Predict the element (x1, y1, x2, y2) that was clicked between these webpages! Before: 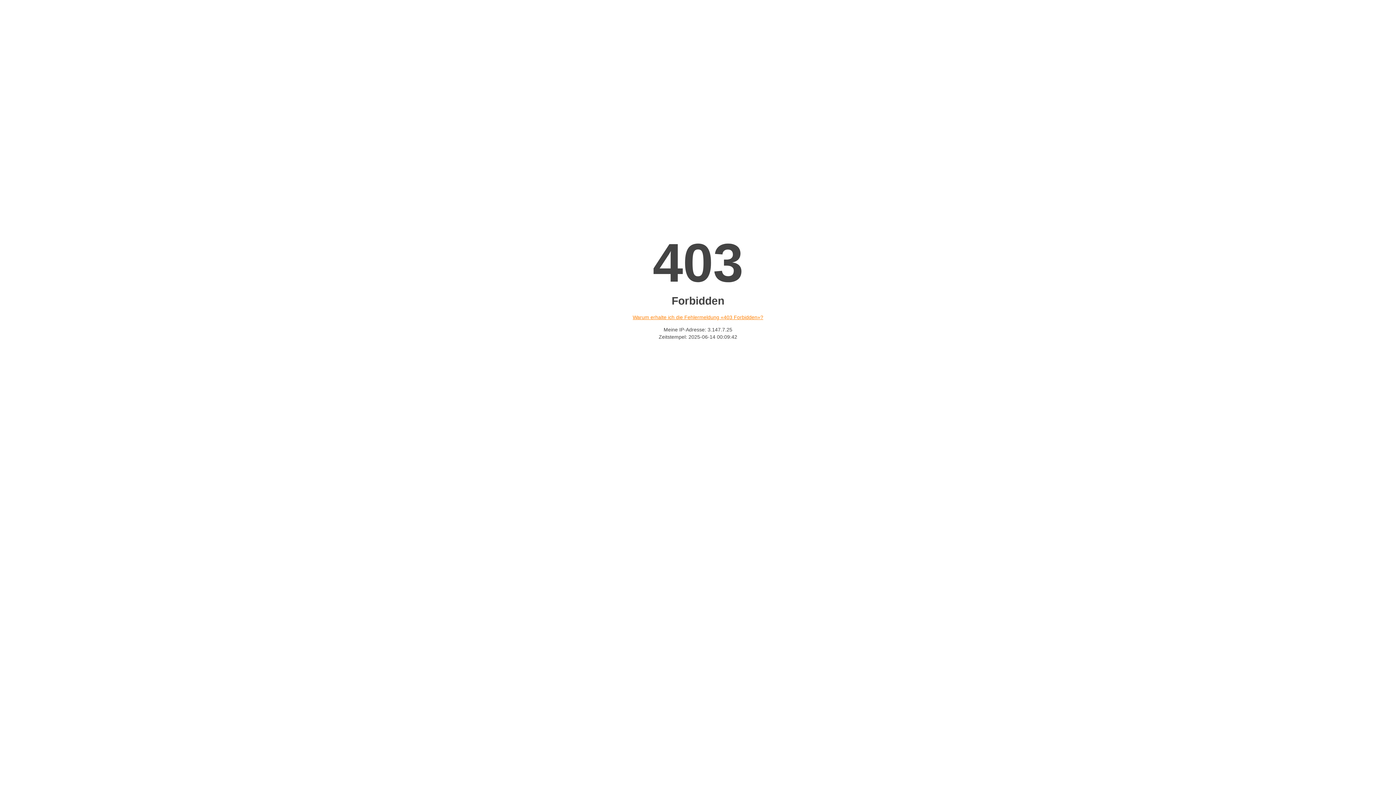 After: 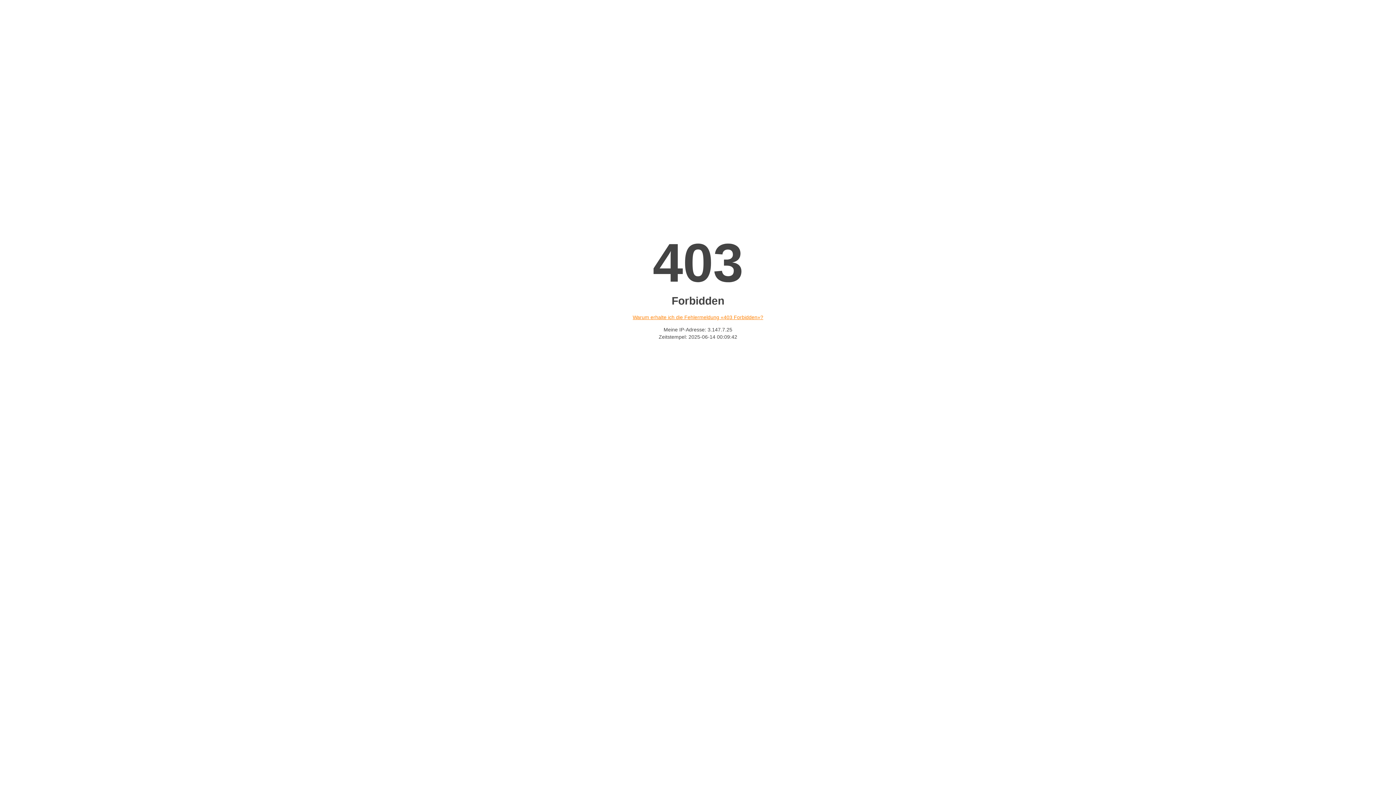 Action: label: Warum erhalte ich die Fehlermeldung «403 Forbidden»? bbox: (632, 314, 763, 320)